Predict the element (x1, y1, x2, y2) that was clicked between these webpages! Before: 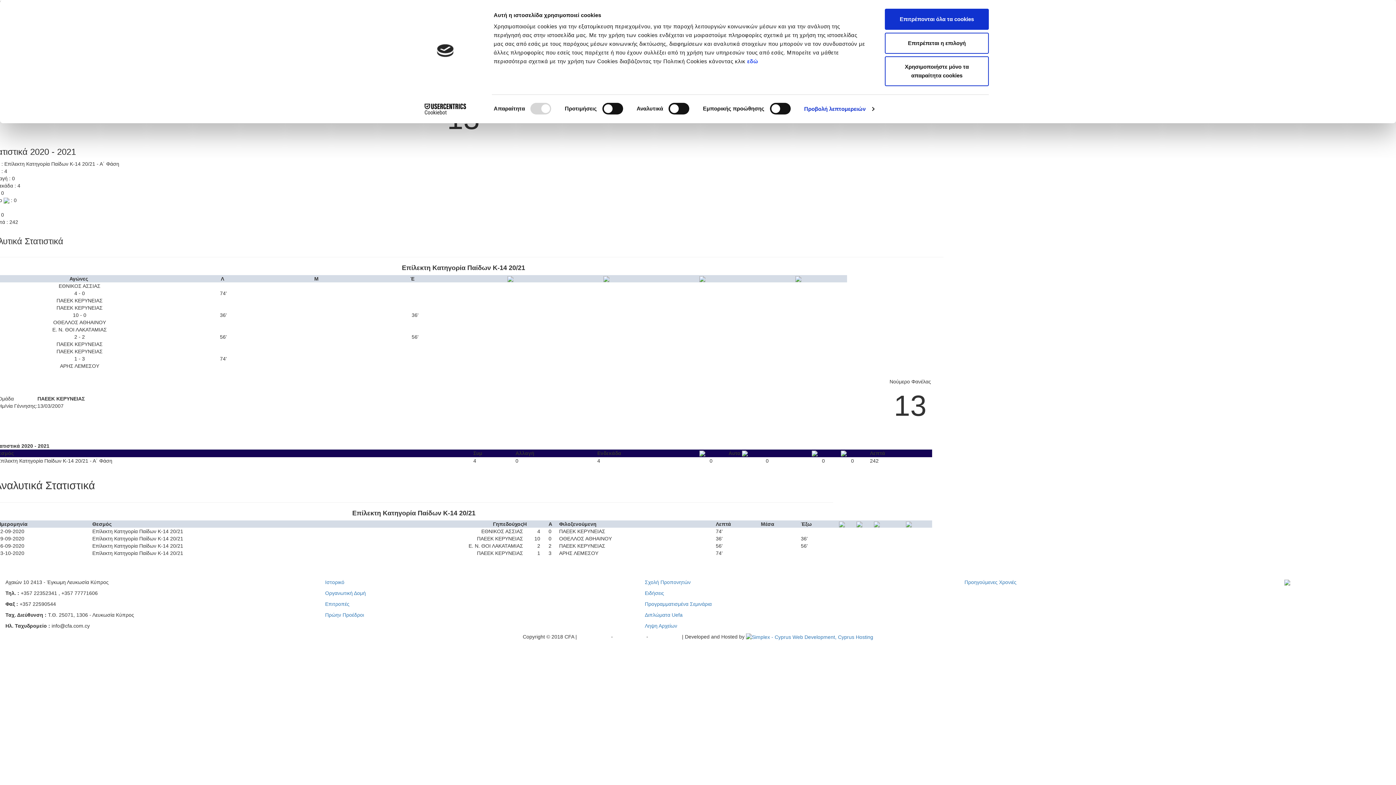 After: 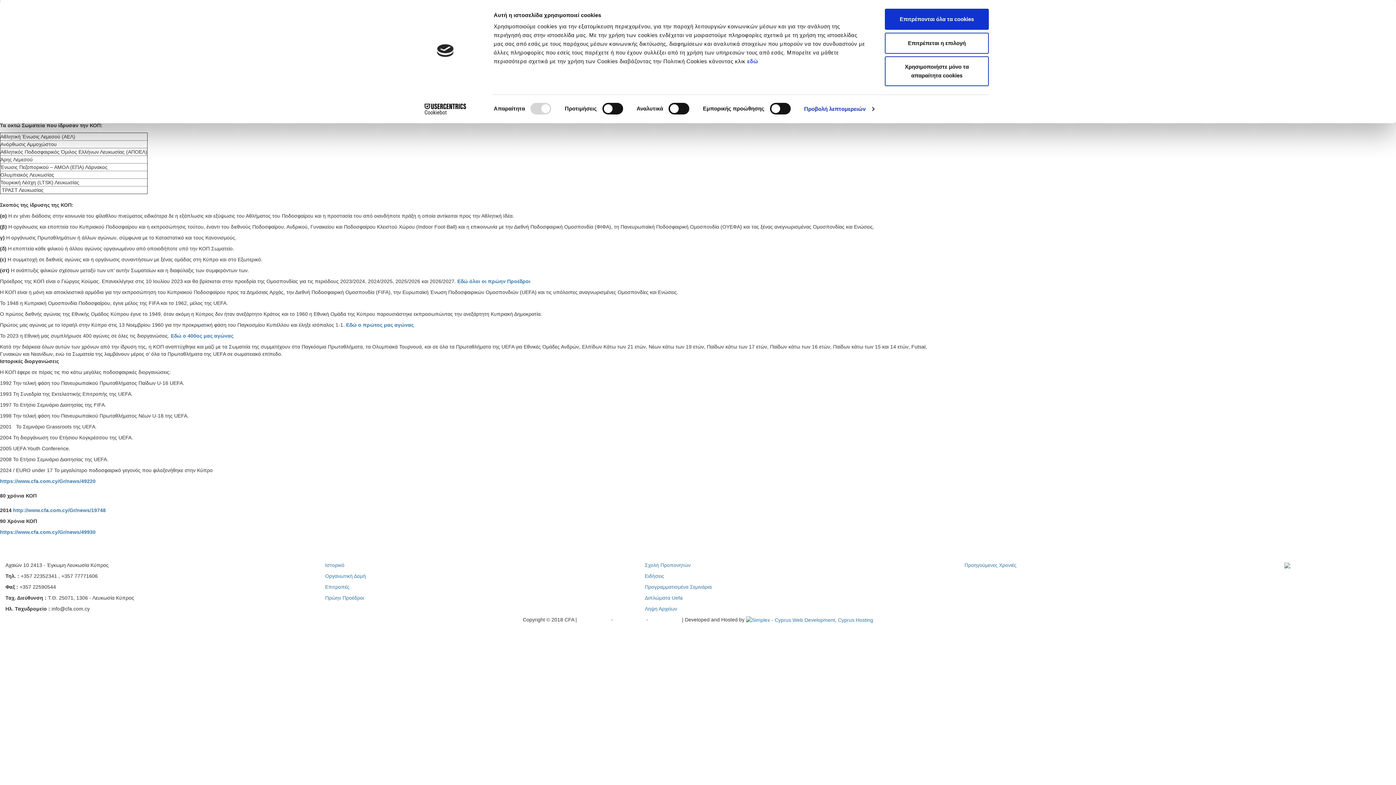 Action: bbox: (325, 579, 344, 585) label: Ιστορικό